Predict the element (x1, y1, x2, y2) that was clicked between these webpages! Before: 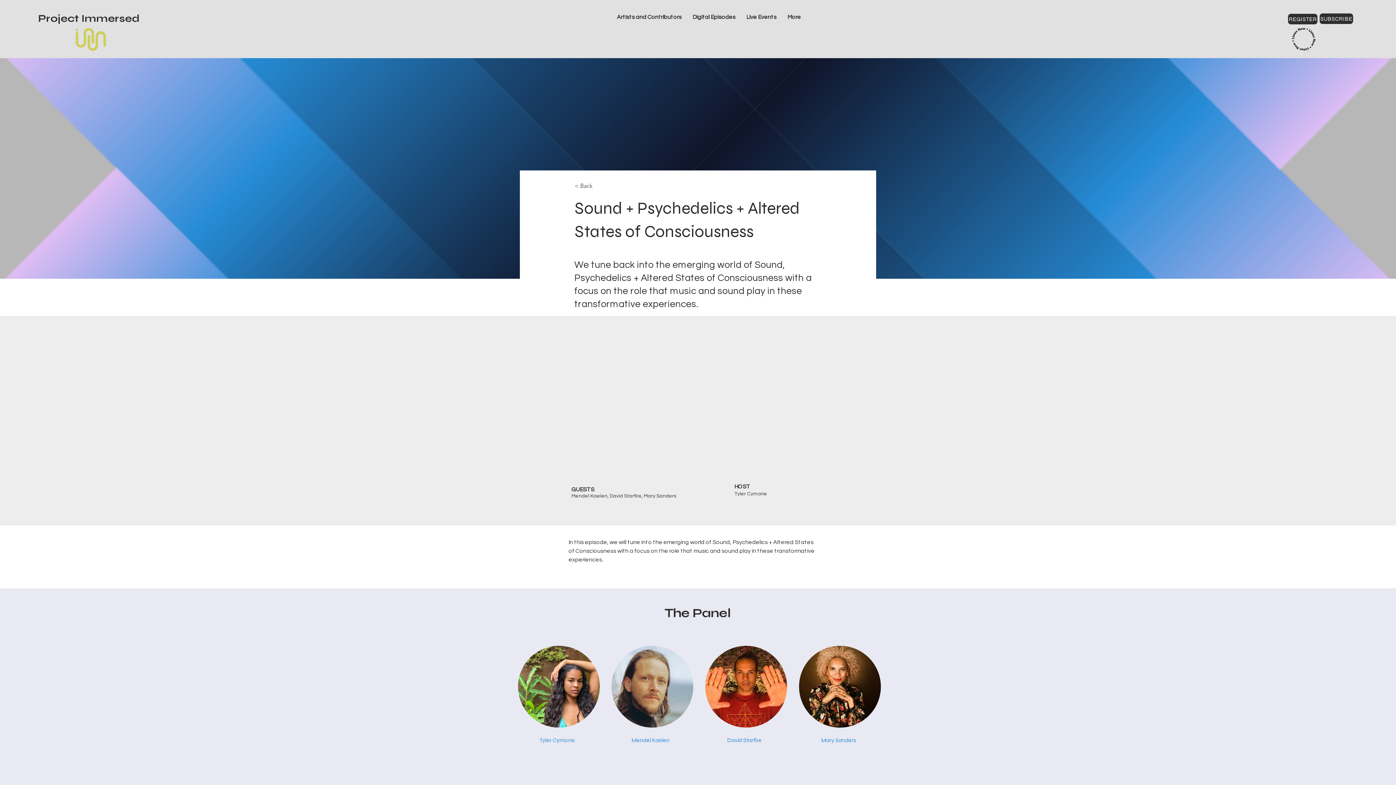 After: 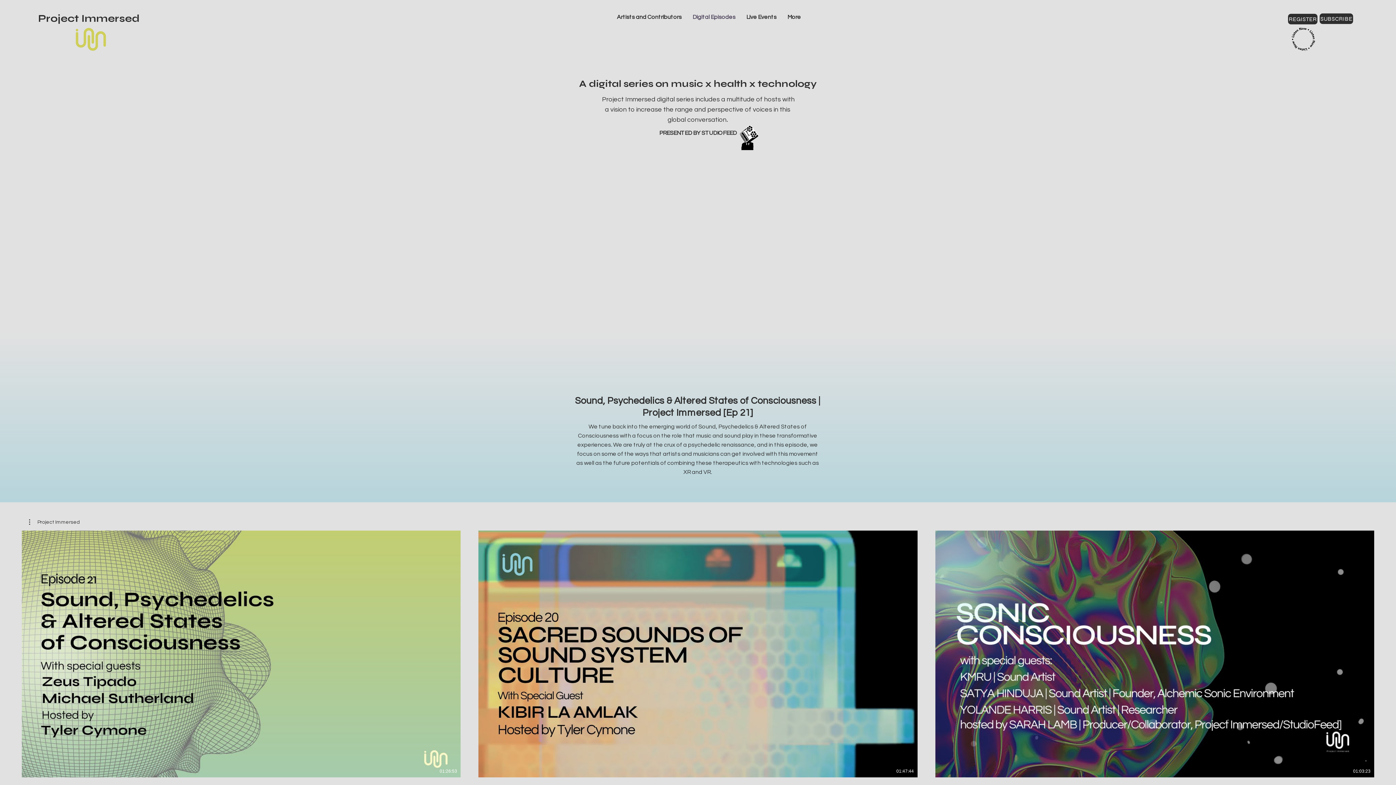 Action: bbox: (687, 9, 741, 24) label: Digital Episodes